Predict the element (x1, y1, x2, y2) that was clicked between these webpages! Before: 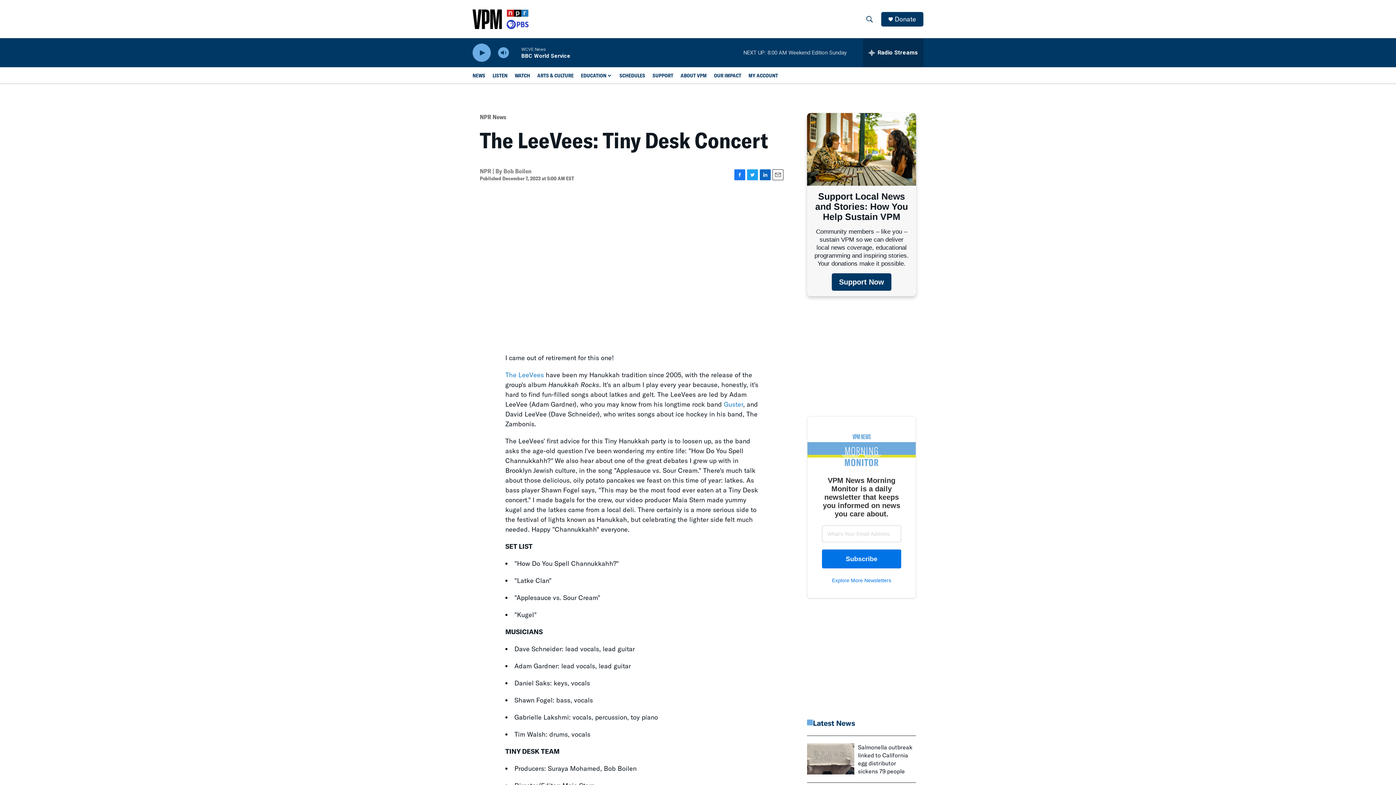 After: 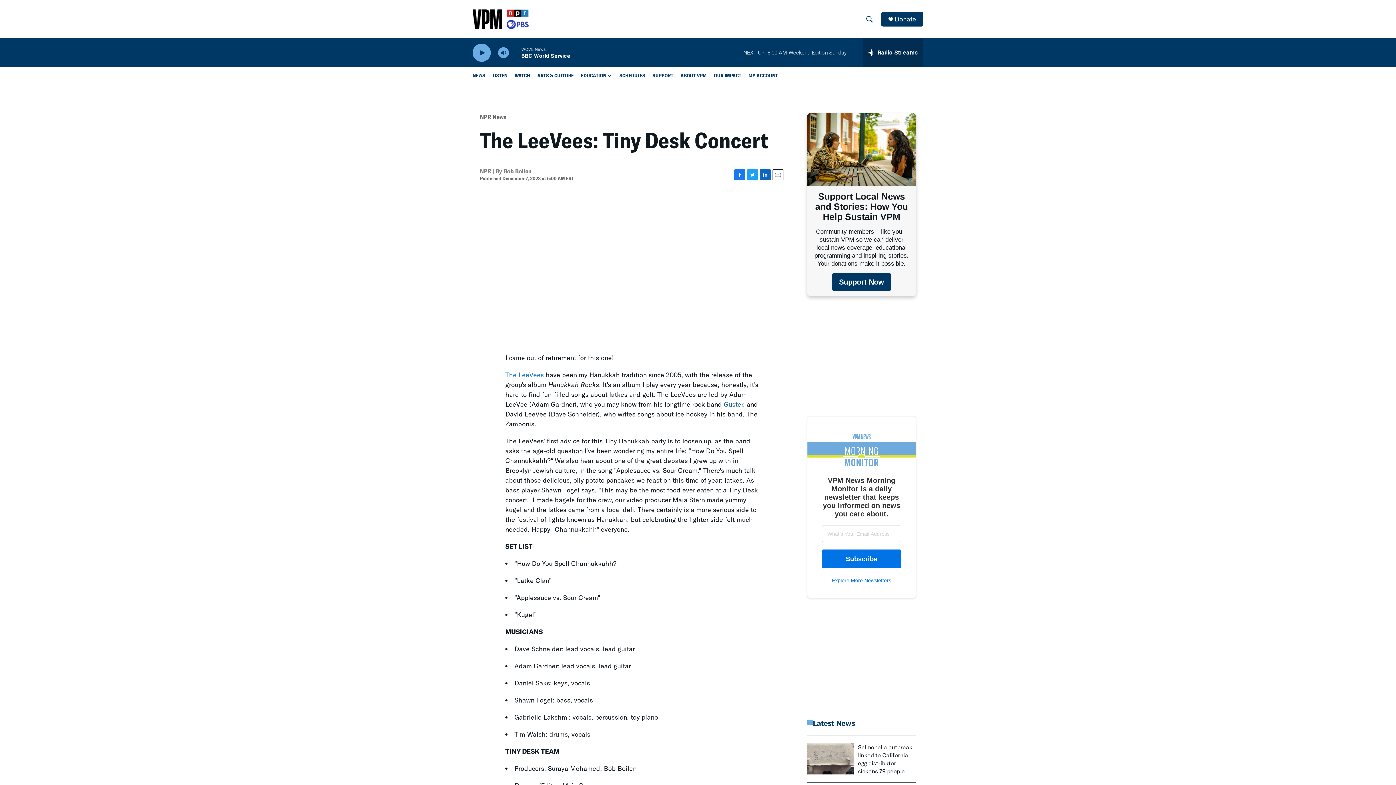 Action: label: Guster bbox: (724, 400, 743, 408)